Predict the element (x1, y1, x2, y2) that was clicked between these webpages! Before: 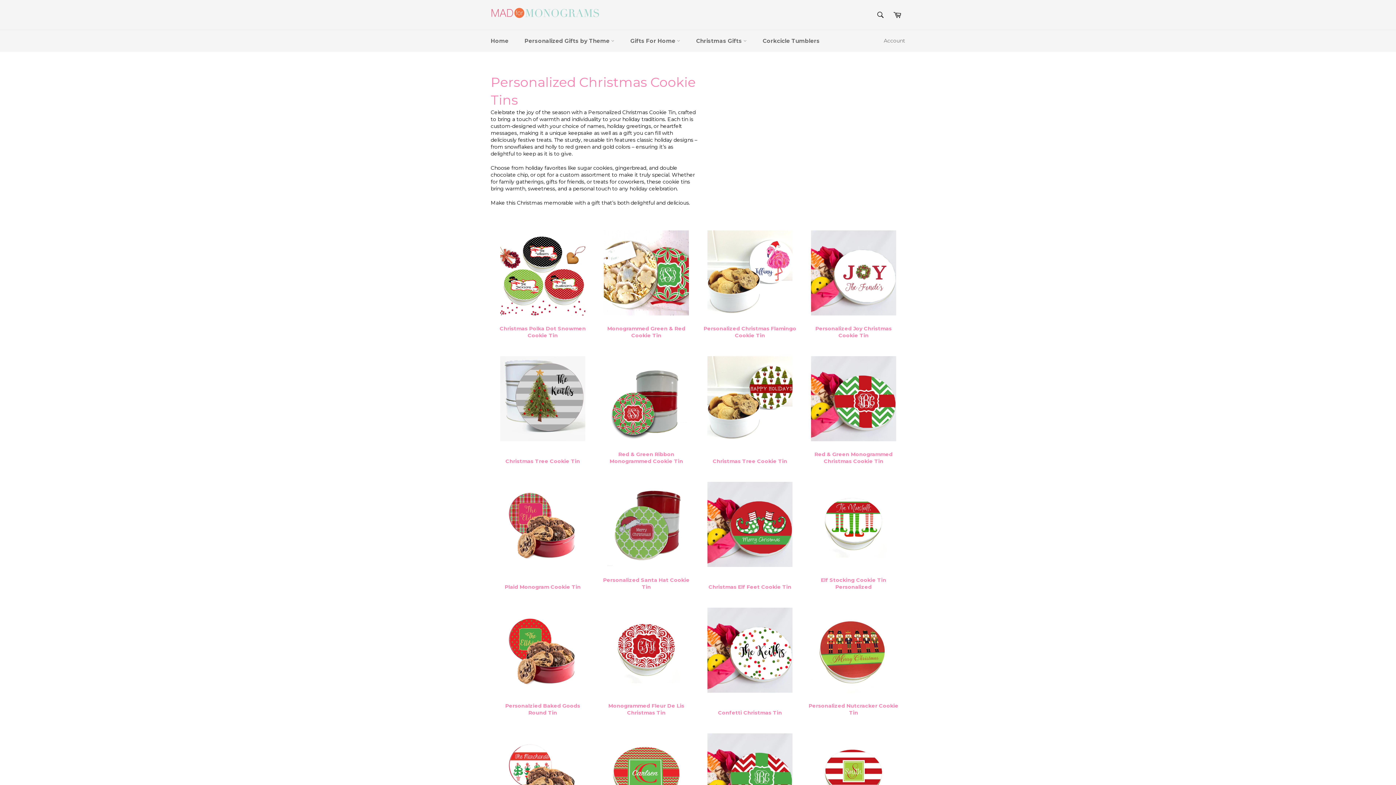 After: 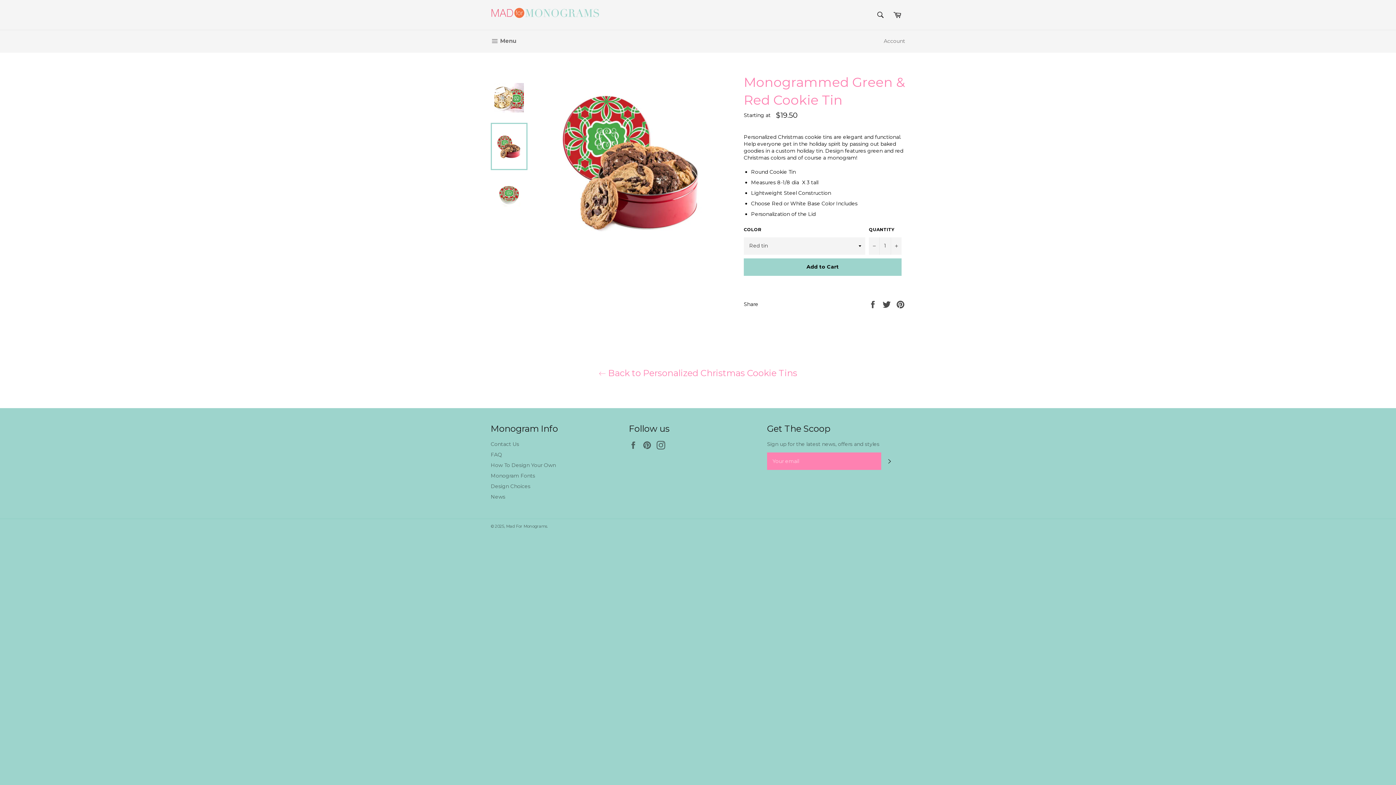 Action: label: Monogrammed Green & Red Cookie Tin bbox: (594, 221, 698, 346)